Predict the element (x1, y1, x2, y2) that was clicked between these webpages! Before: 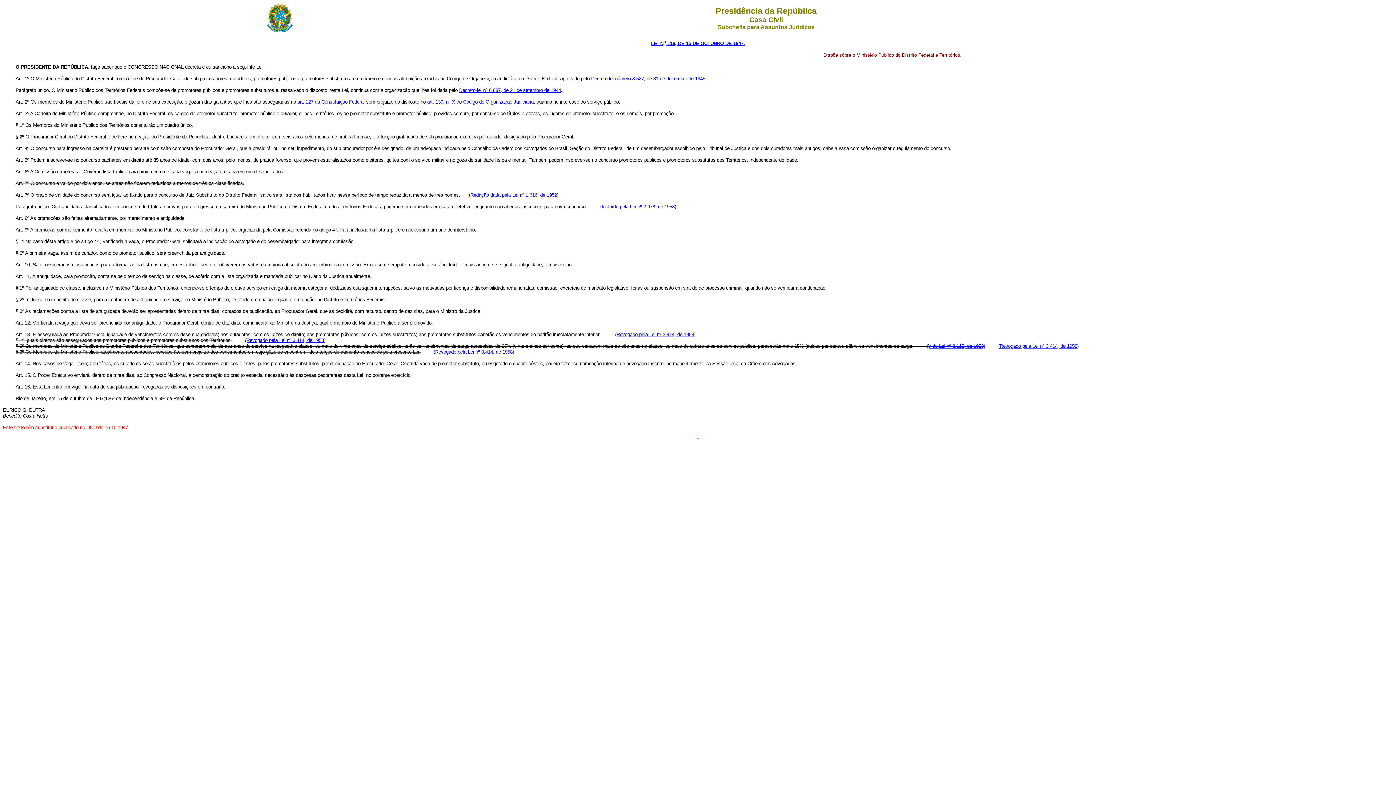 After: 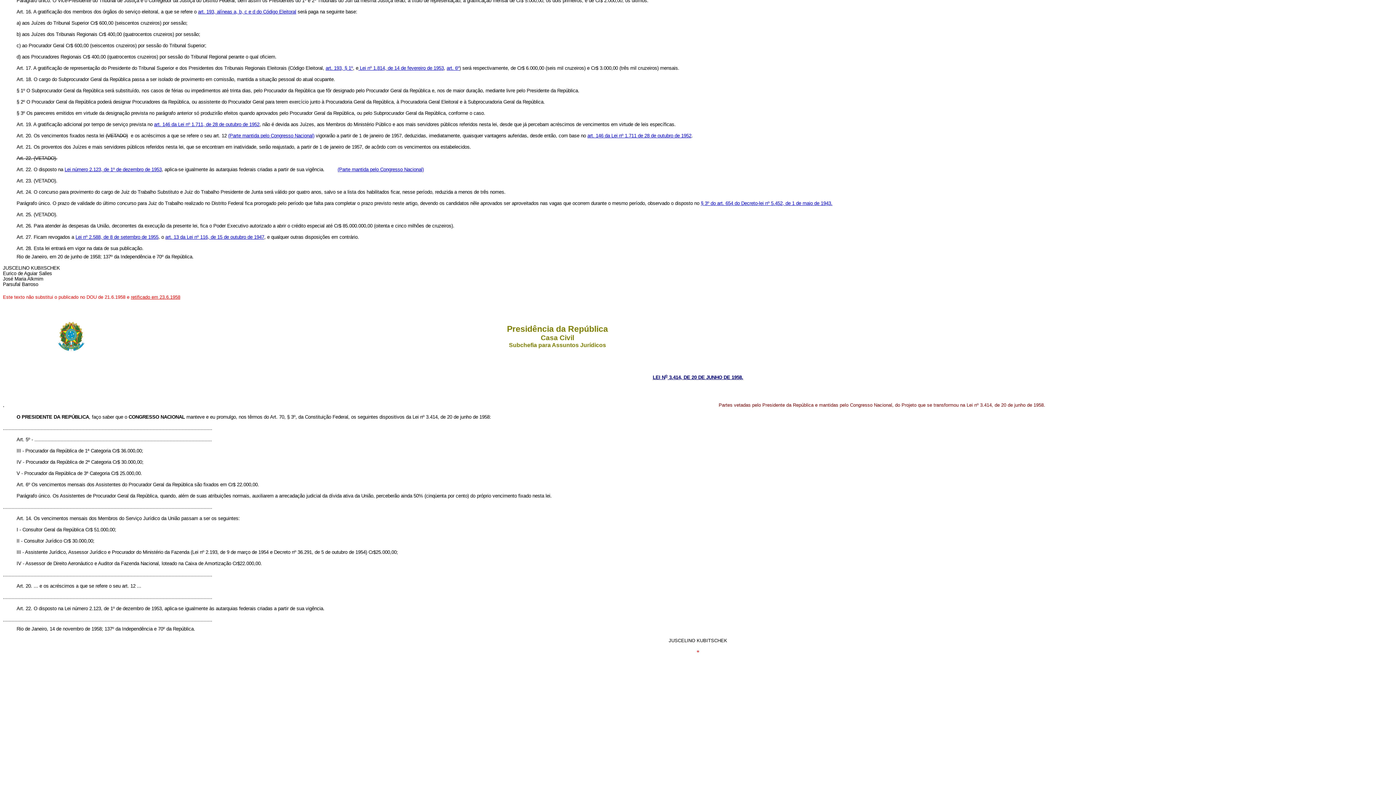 Action: bbox: (433, 349, 514, 355) label: (Revogado pela Lei nº 3.414, de 1958)